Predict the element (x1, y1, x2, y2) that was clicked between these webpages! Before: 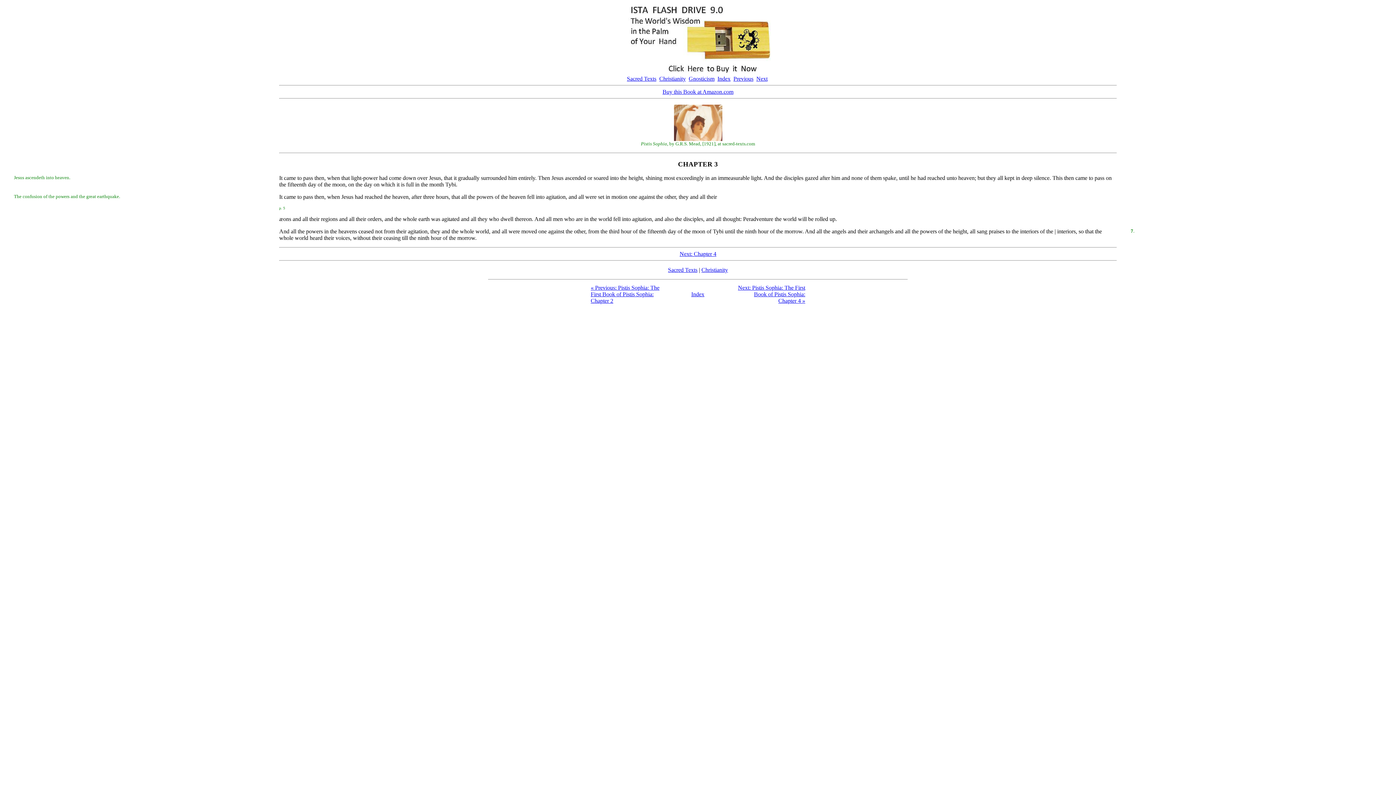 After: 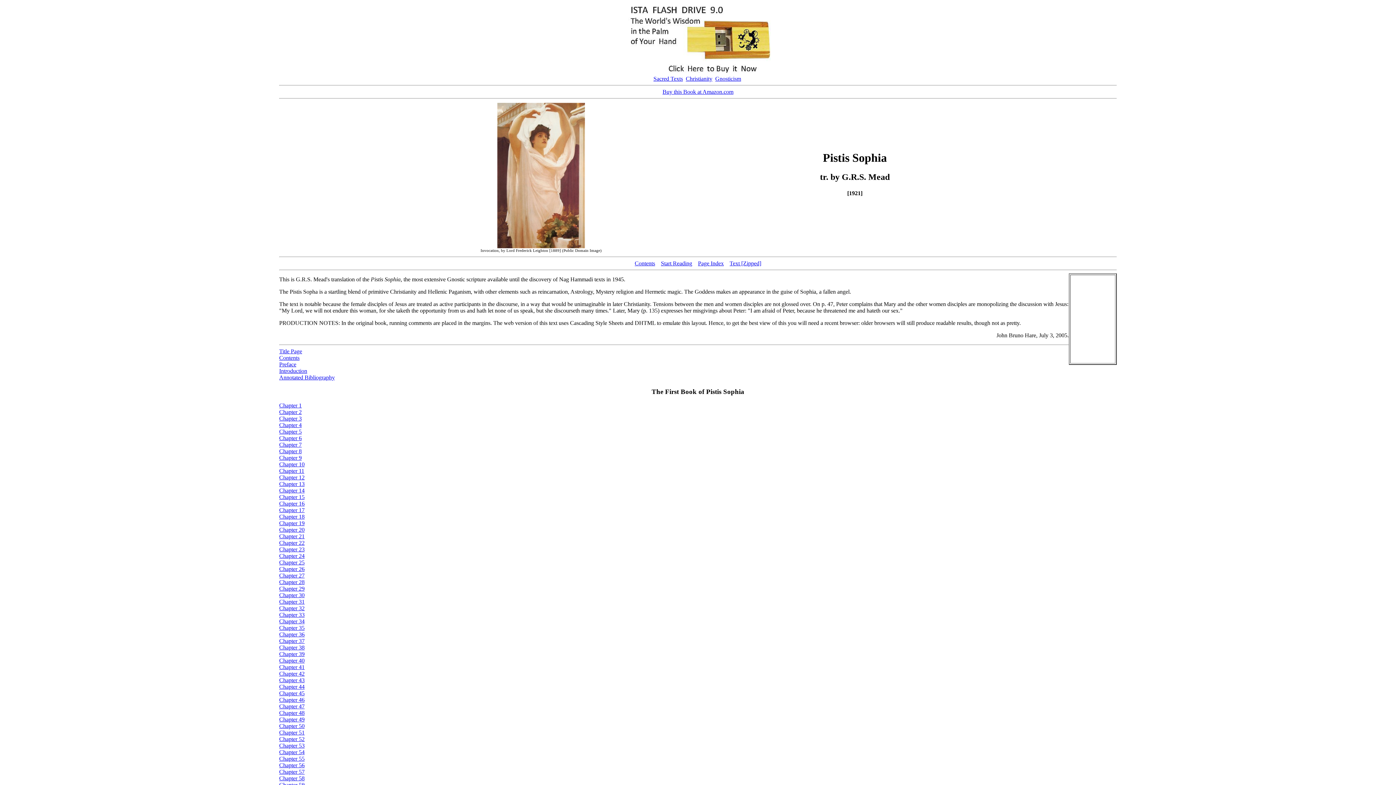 Action: bbox: (674, 136, 722, 142)